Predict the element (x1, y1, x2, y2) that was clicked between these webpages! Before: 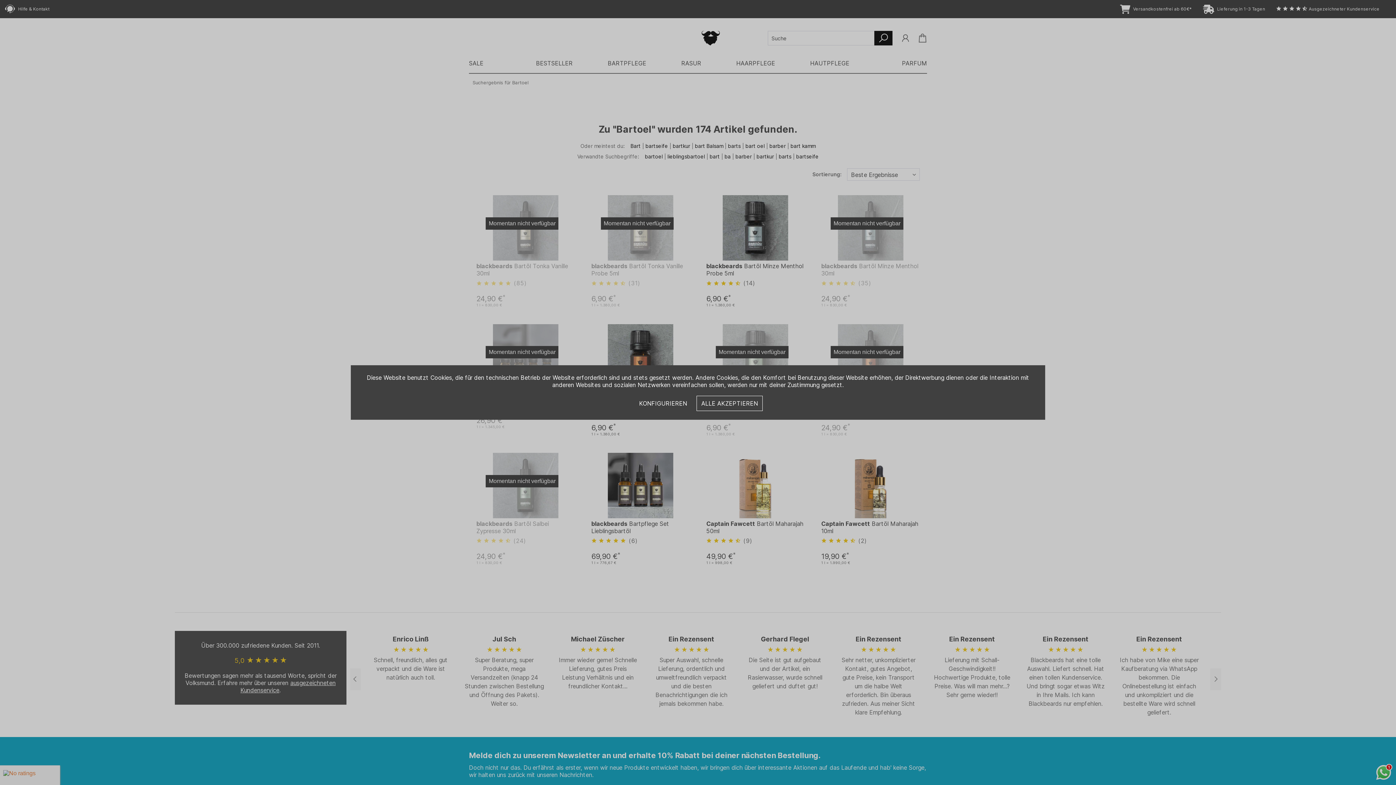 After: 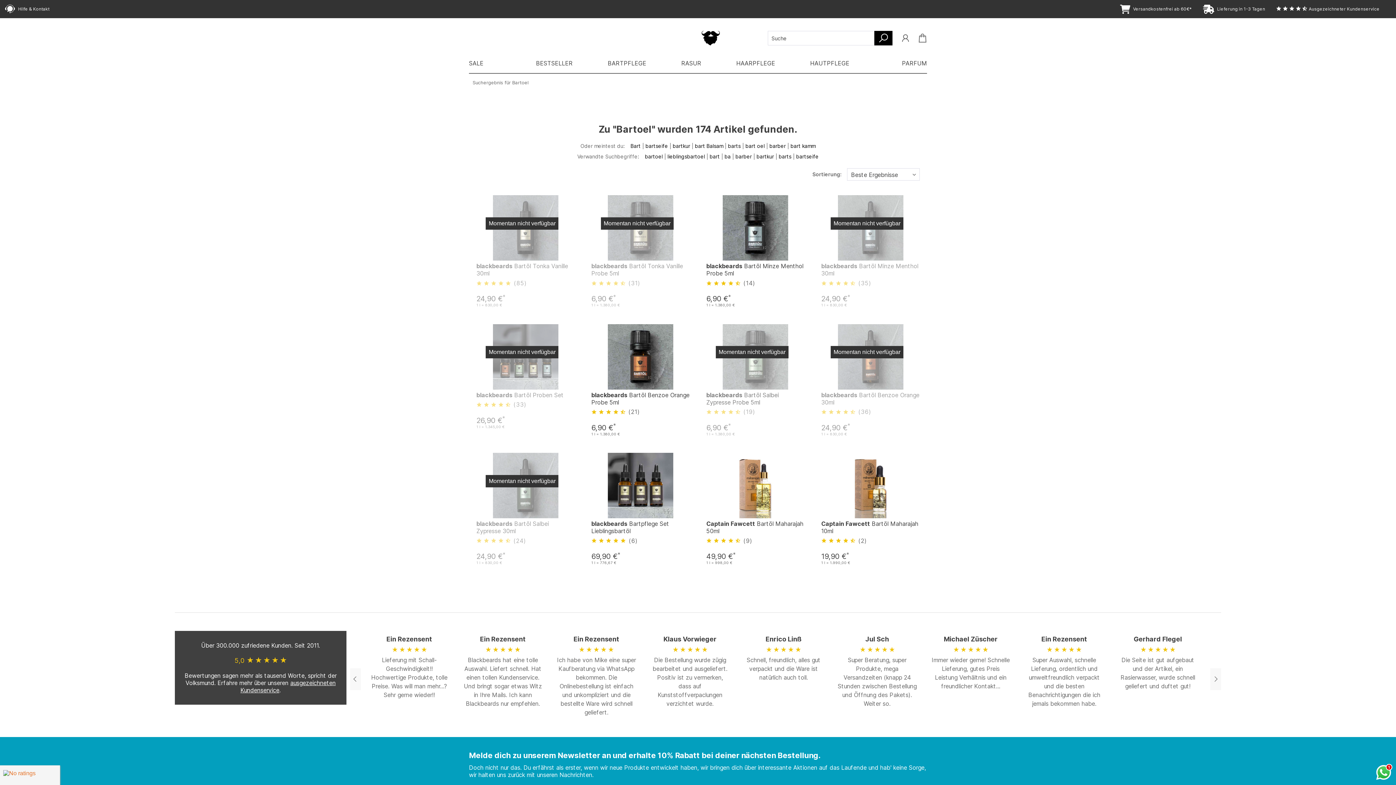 Action: bbox: (696, 396, 762, 411) label: ALLE AKZEPTIEREN